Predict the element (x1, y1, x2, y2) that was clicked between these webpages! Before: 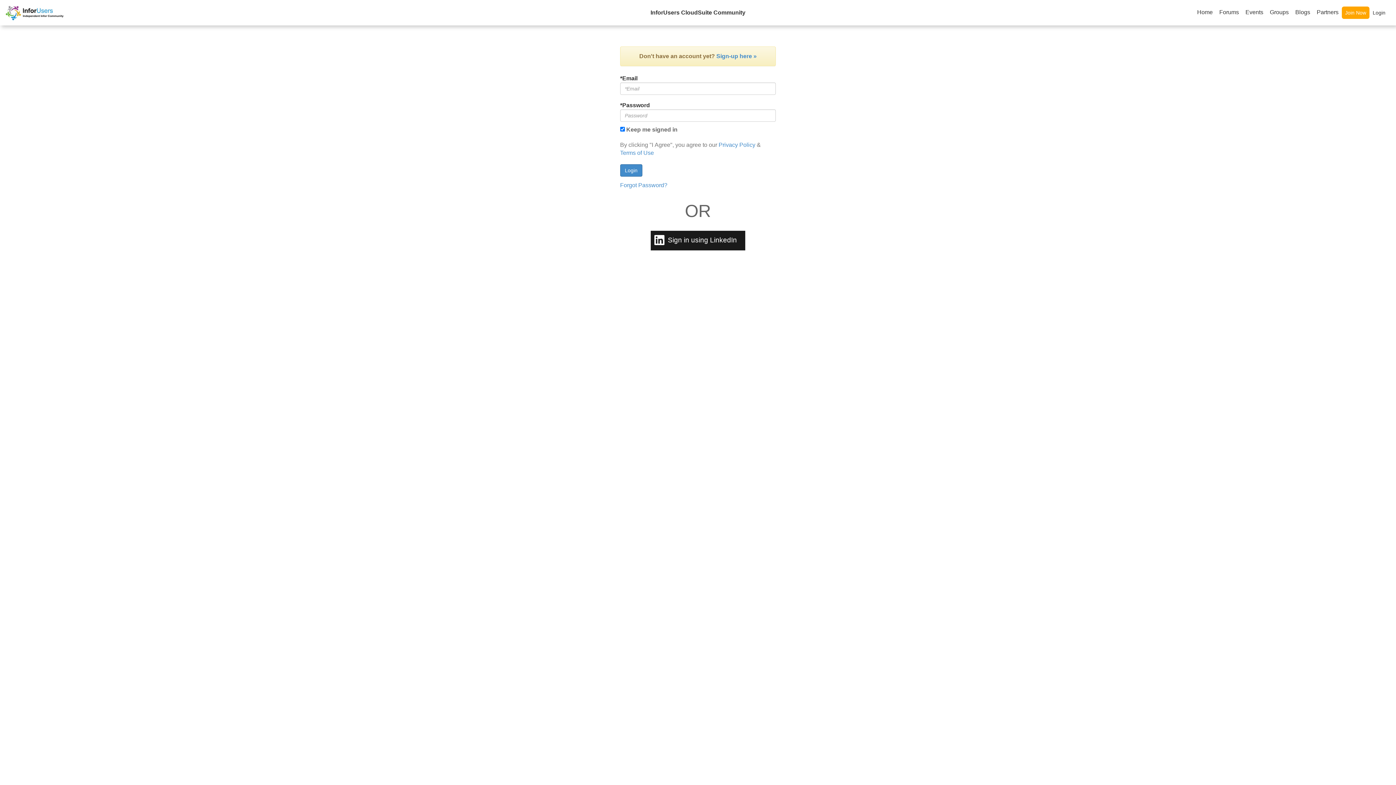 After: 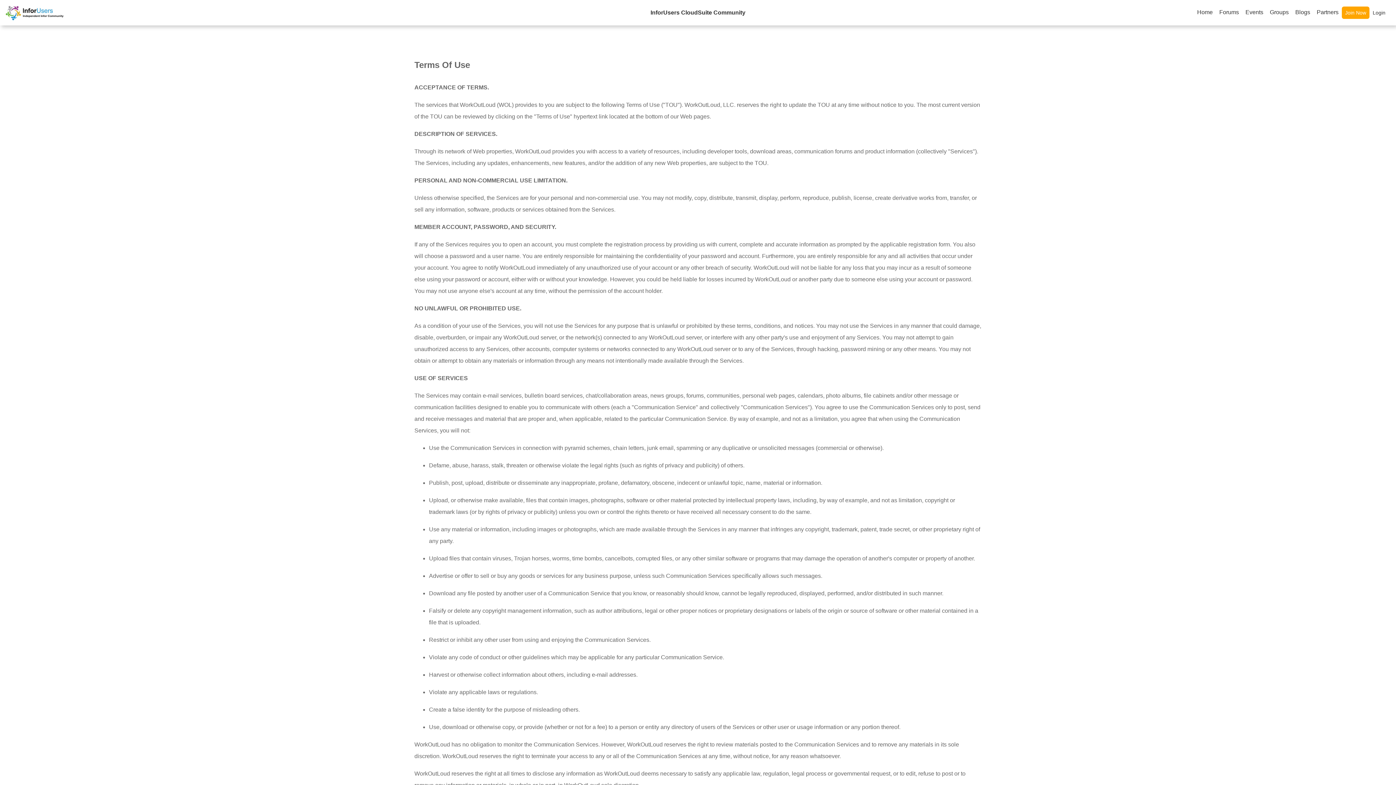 Action: label: Terms of Use bbox: (620, 149, 654, 156)